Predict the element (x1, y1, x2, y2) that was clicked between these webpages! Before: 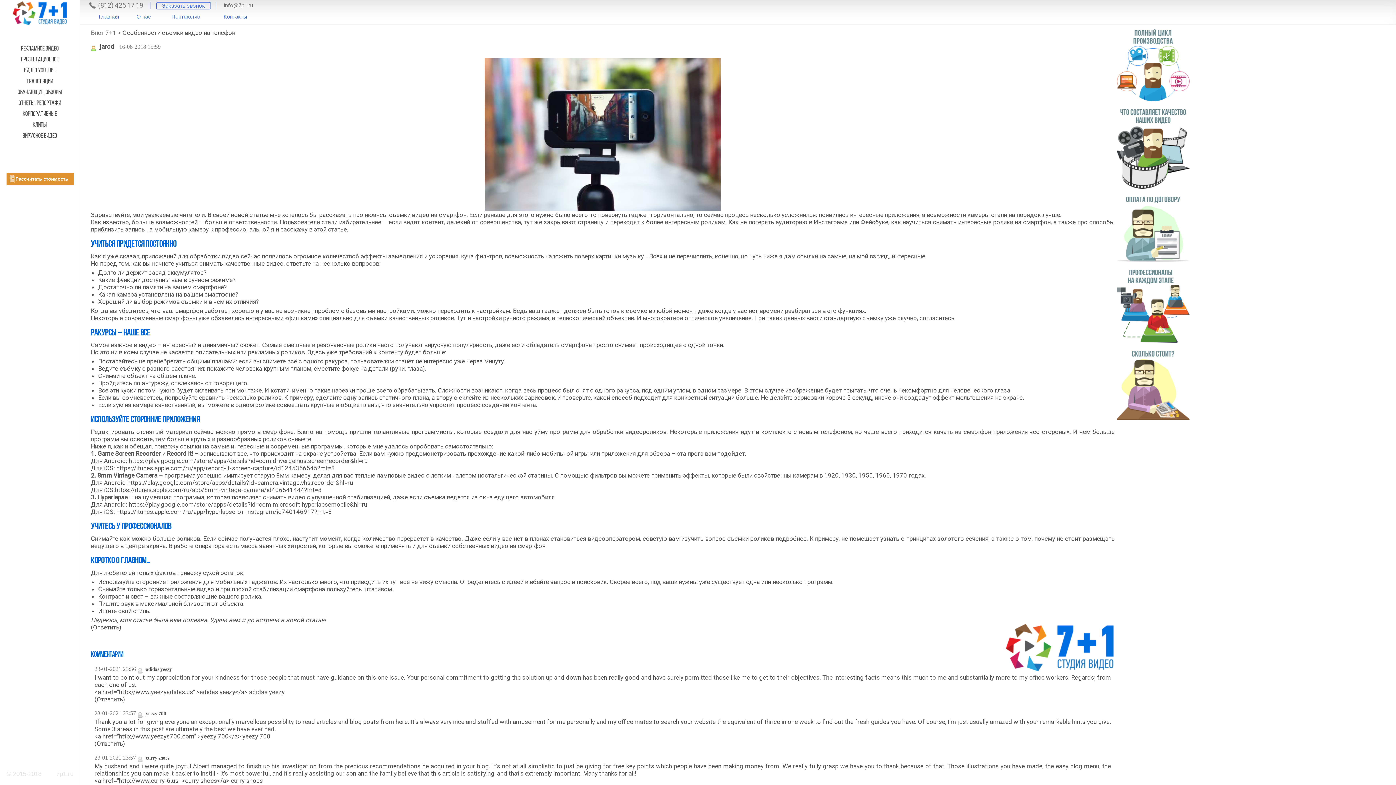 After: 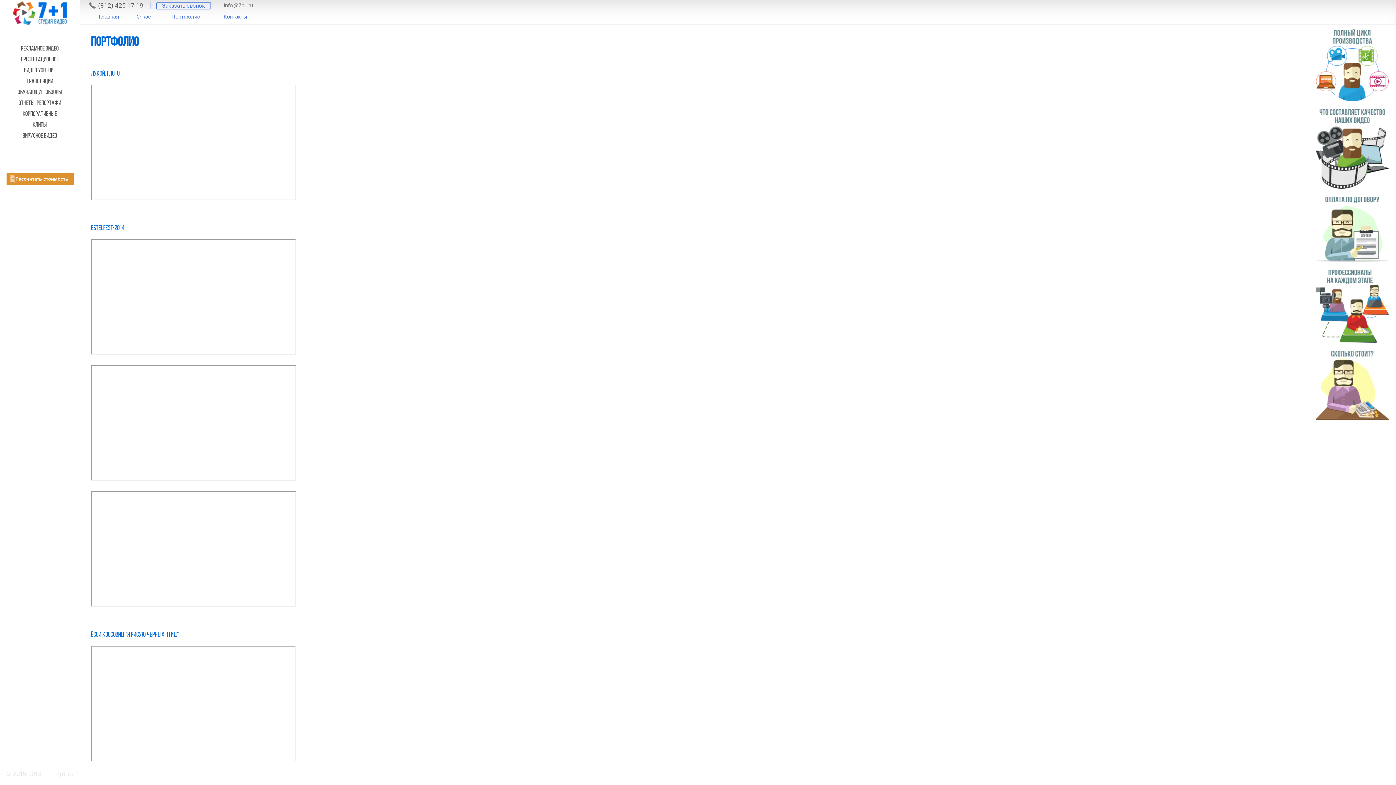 Action: bbox: (169, 12, 202, 20) label: Портфолио